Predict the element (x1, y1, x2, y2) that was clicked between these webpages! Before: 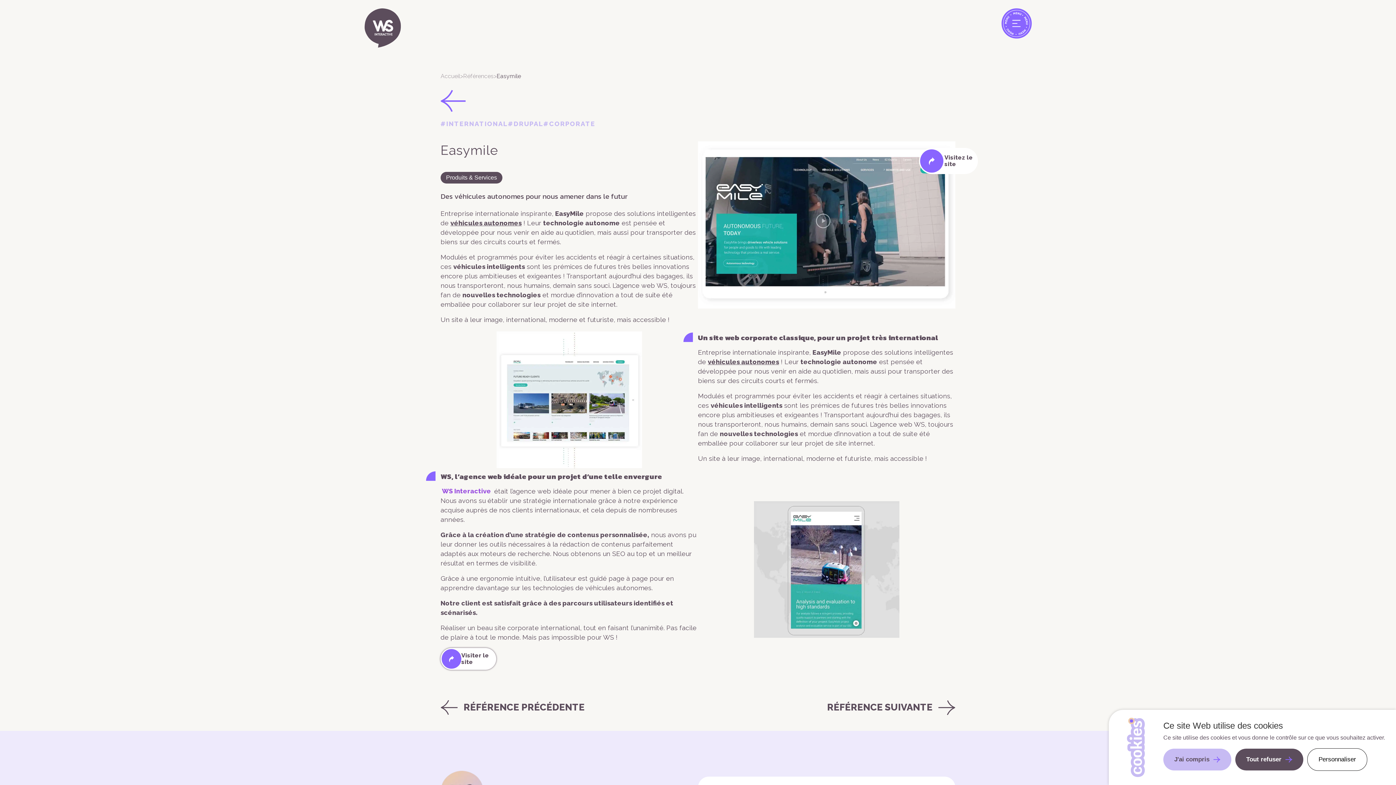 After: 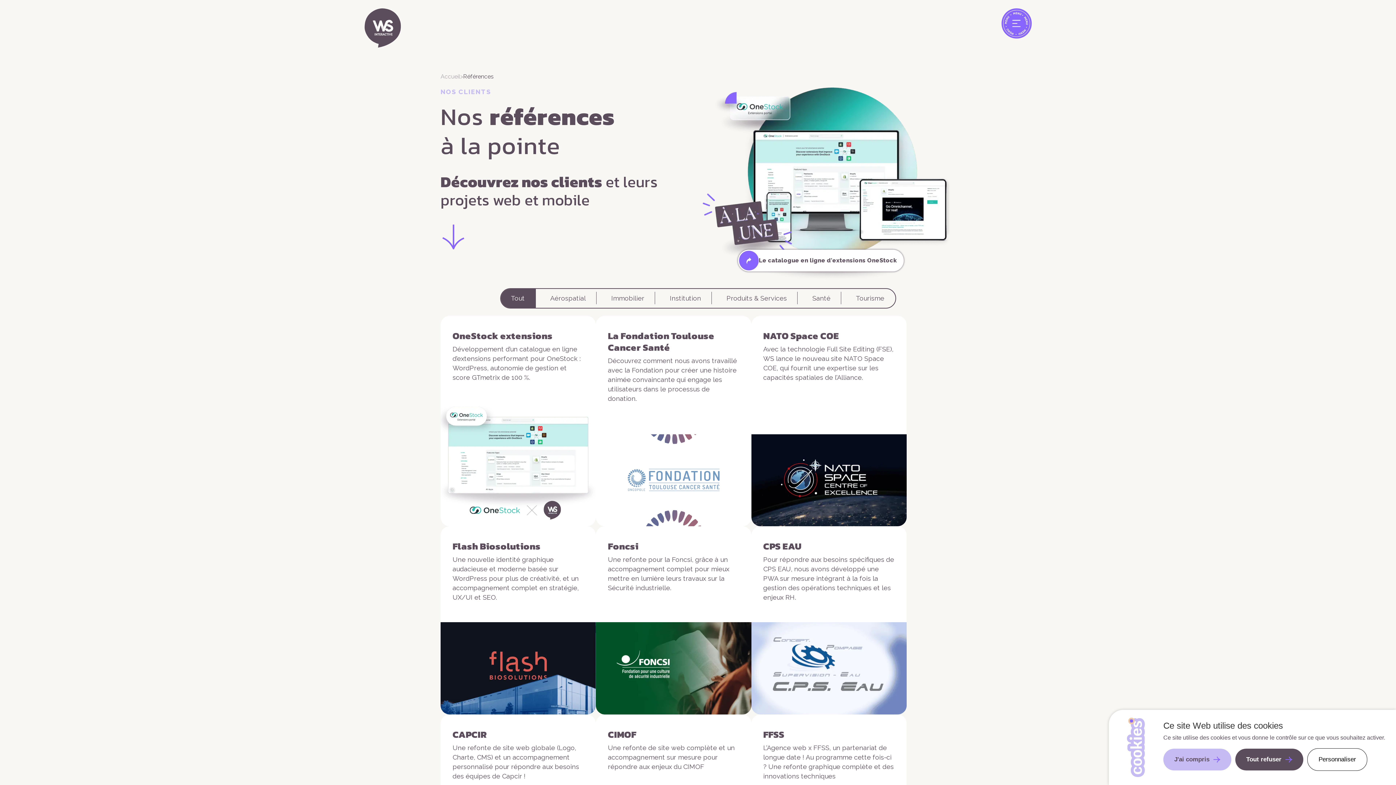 Action: label: Références bbox: (463, 72, 493, 79)